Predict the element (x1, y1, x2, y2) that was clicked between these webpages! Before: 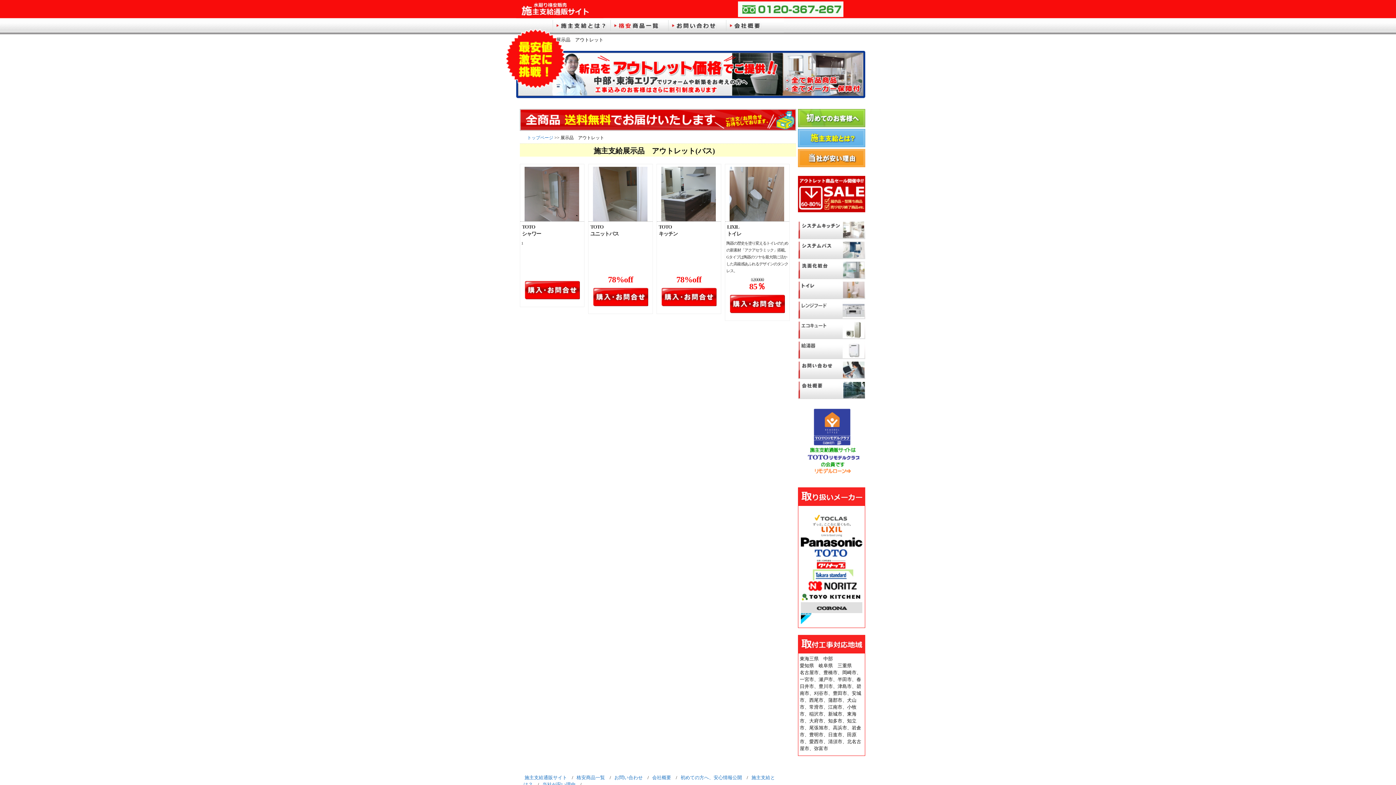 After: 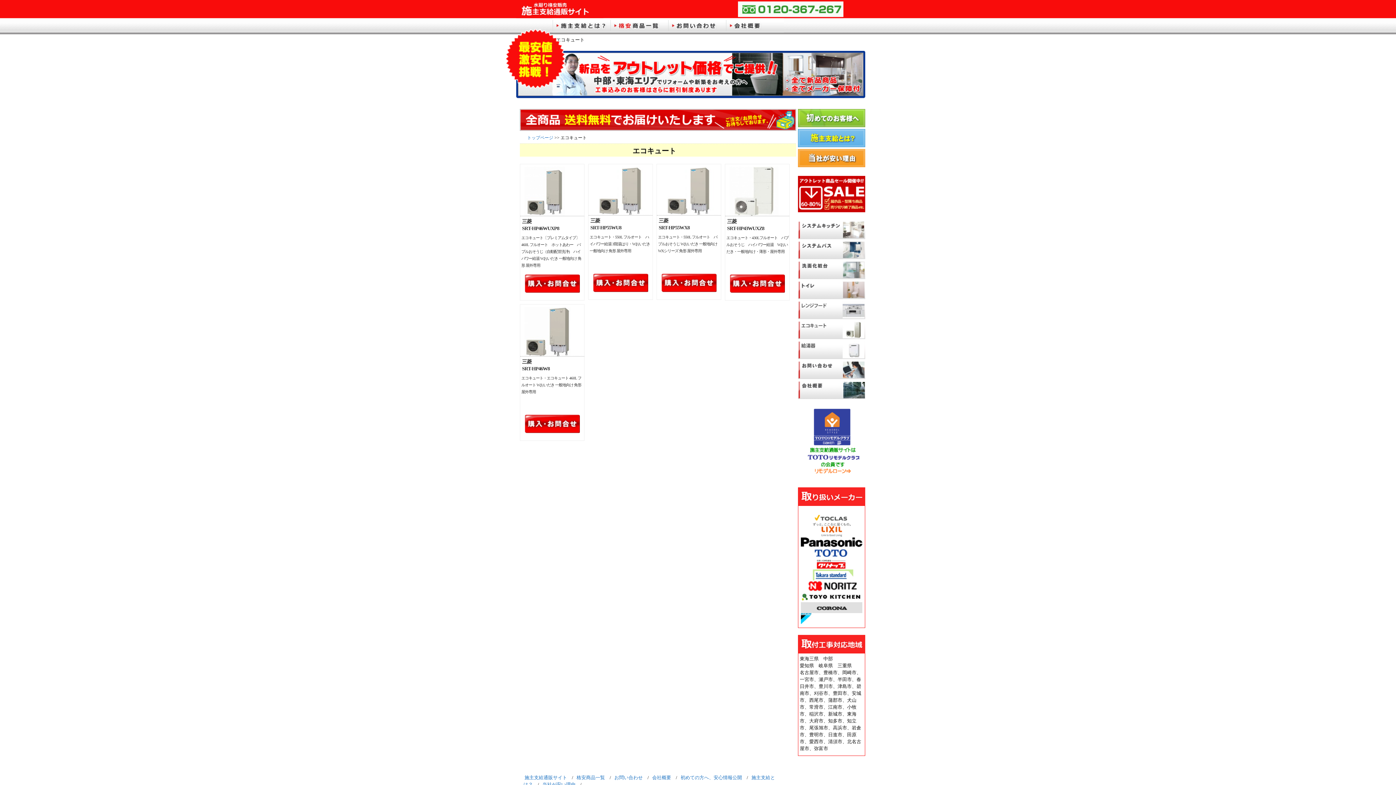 Action: bbox: (798, 334, 865, 340)